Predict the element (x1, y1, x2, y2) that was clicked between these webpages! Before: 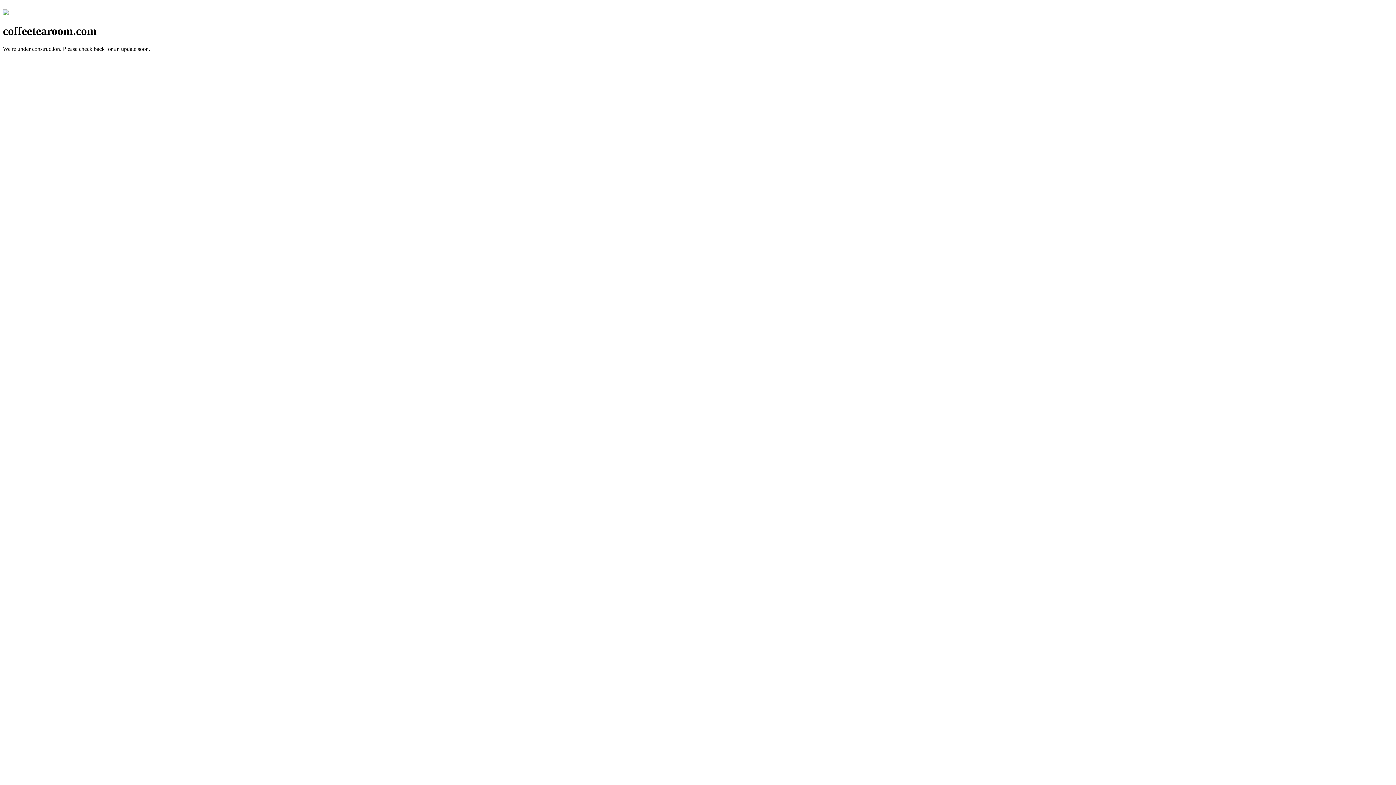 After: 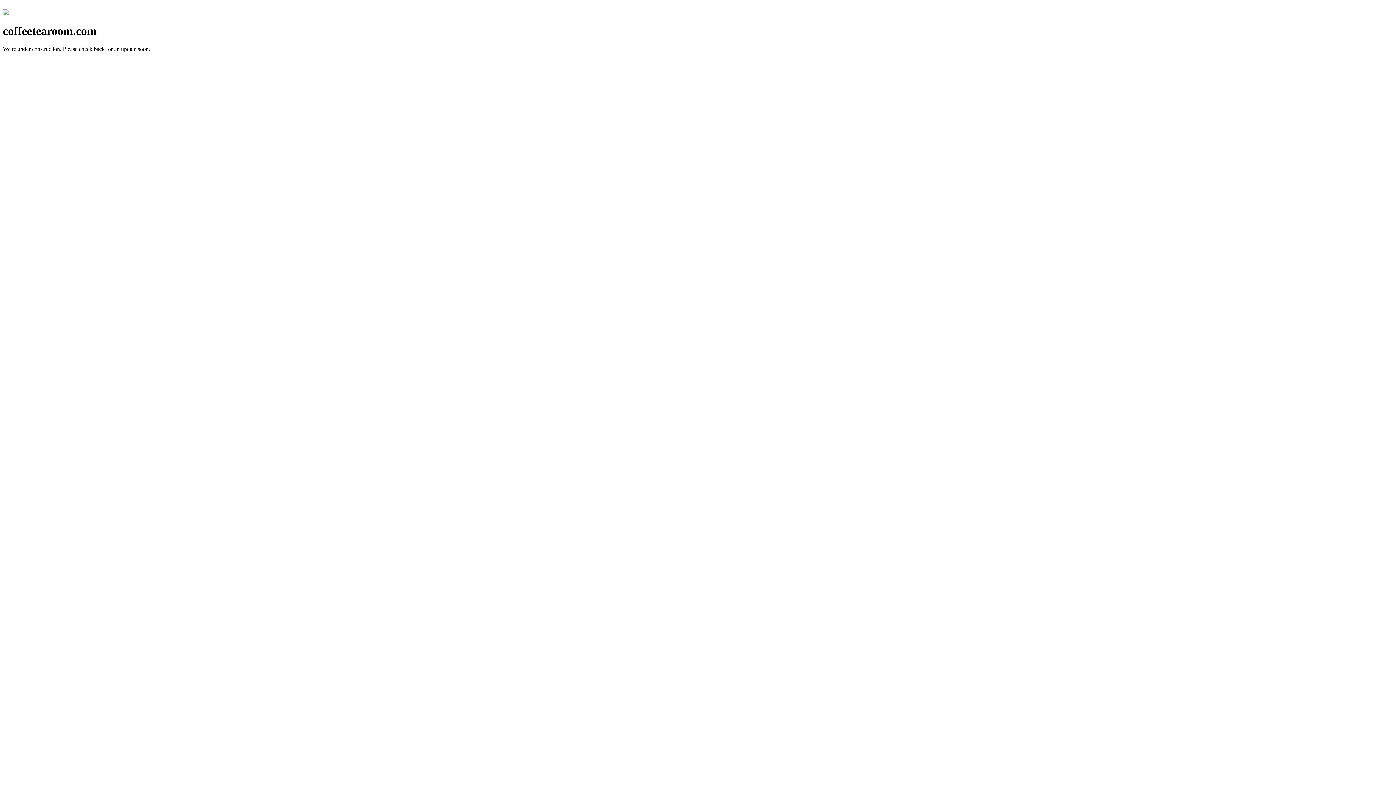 Action: bbox: (2, 10, 8, 16)